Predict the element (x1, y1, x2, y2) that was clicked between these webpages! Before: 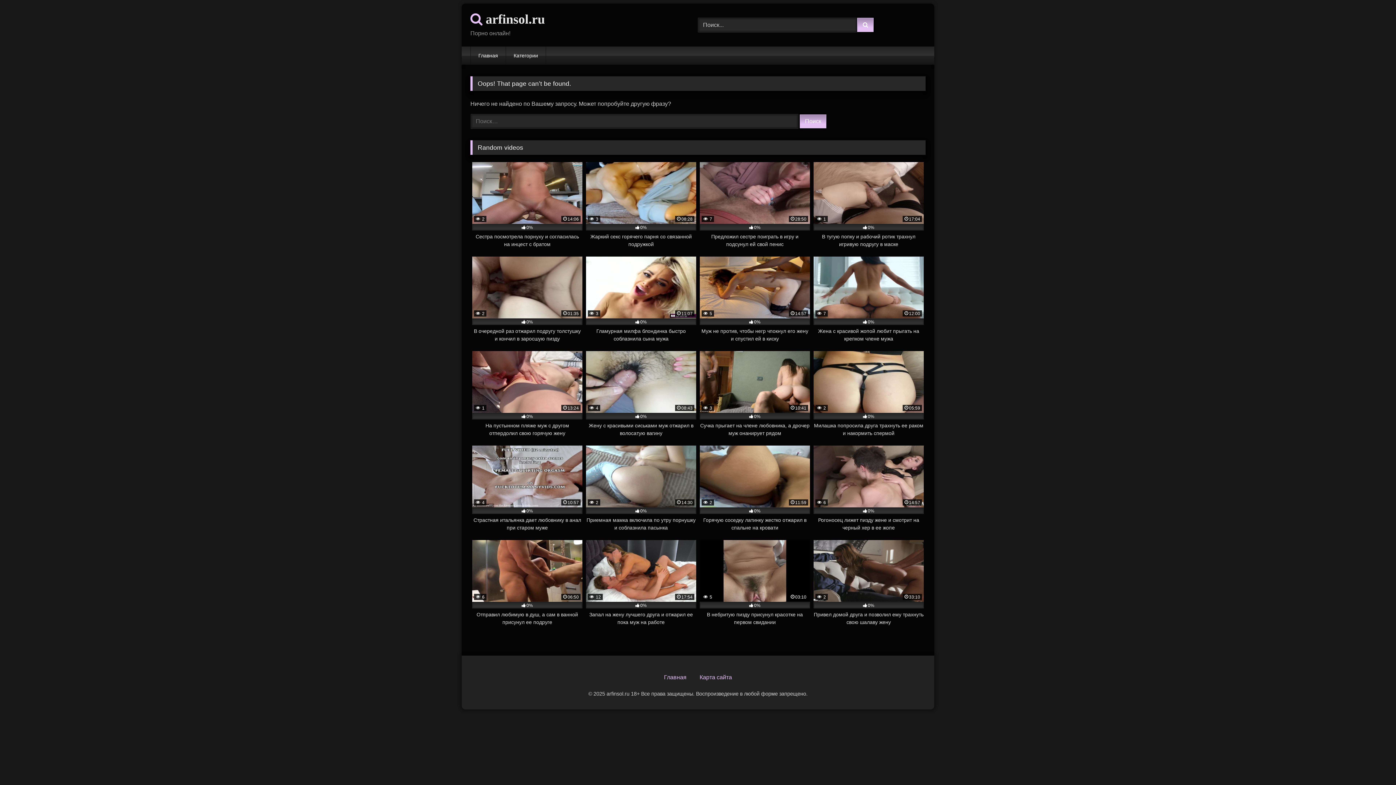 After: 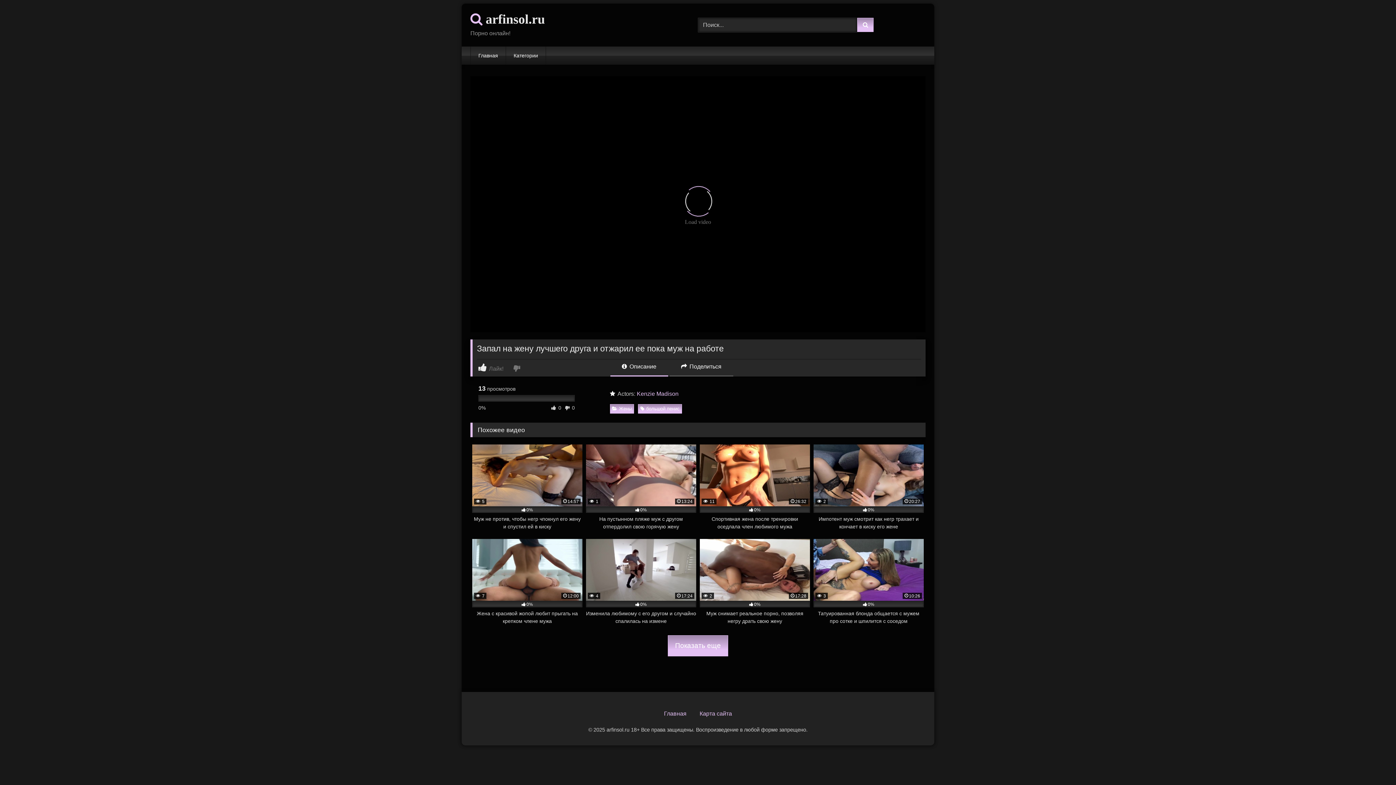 Action: bbox: (586, 540, 696, 626) label:  12
17:54
0%
Запал на жену лучшего друга и отжарил ее пока муж на работе